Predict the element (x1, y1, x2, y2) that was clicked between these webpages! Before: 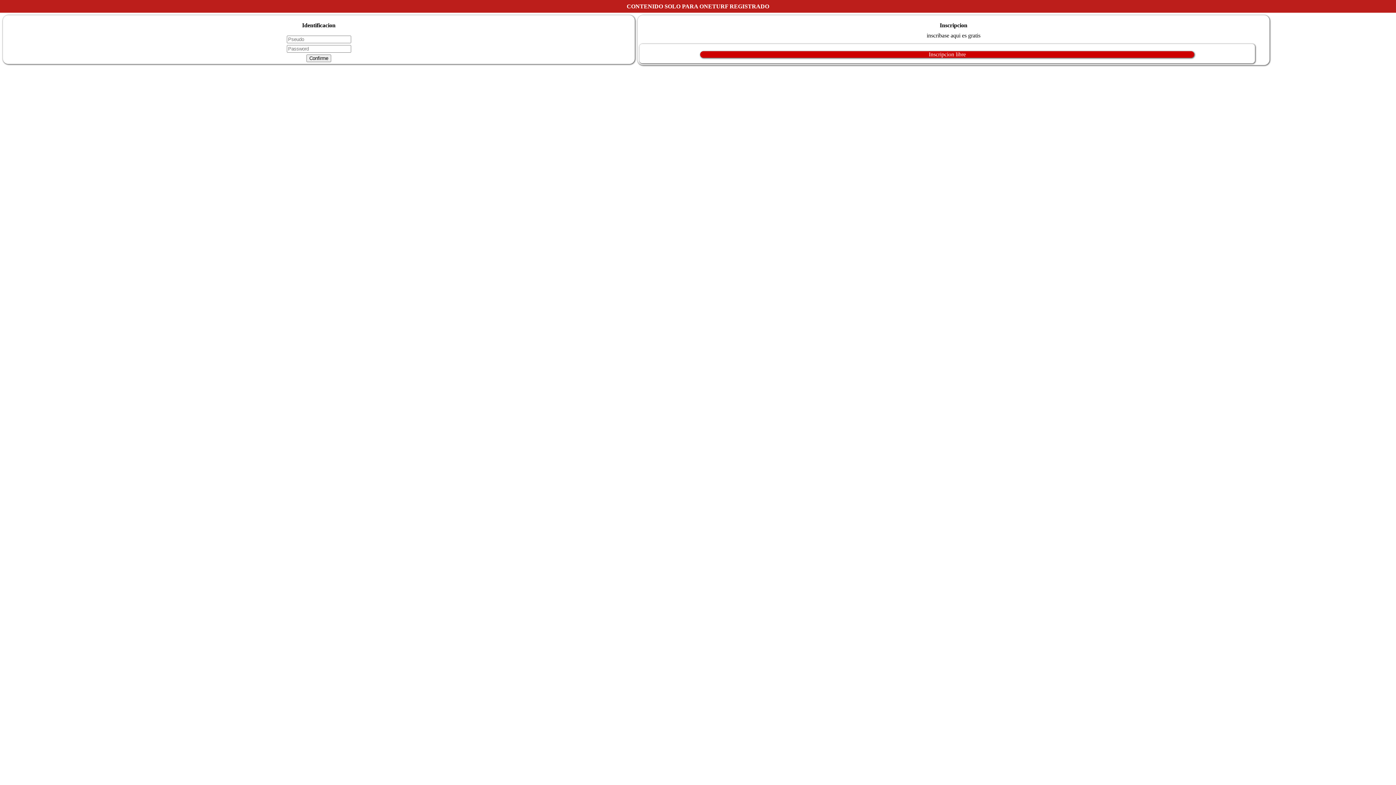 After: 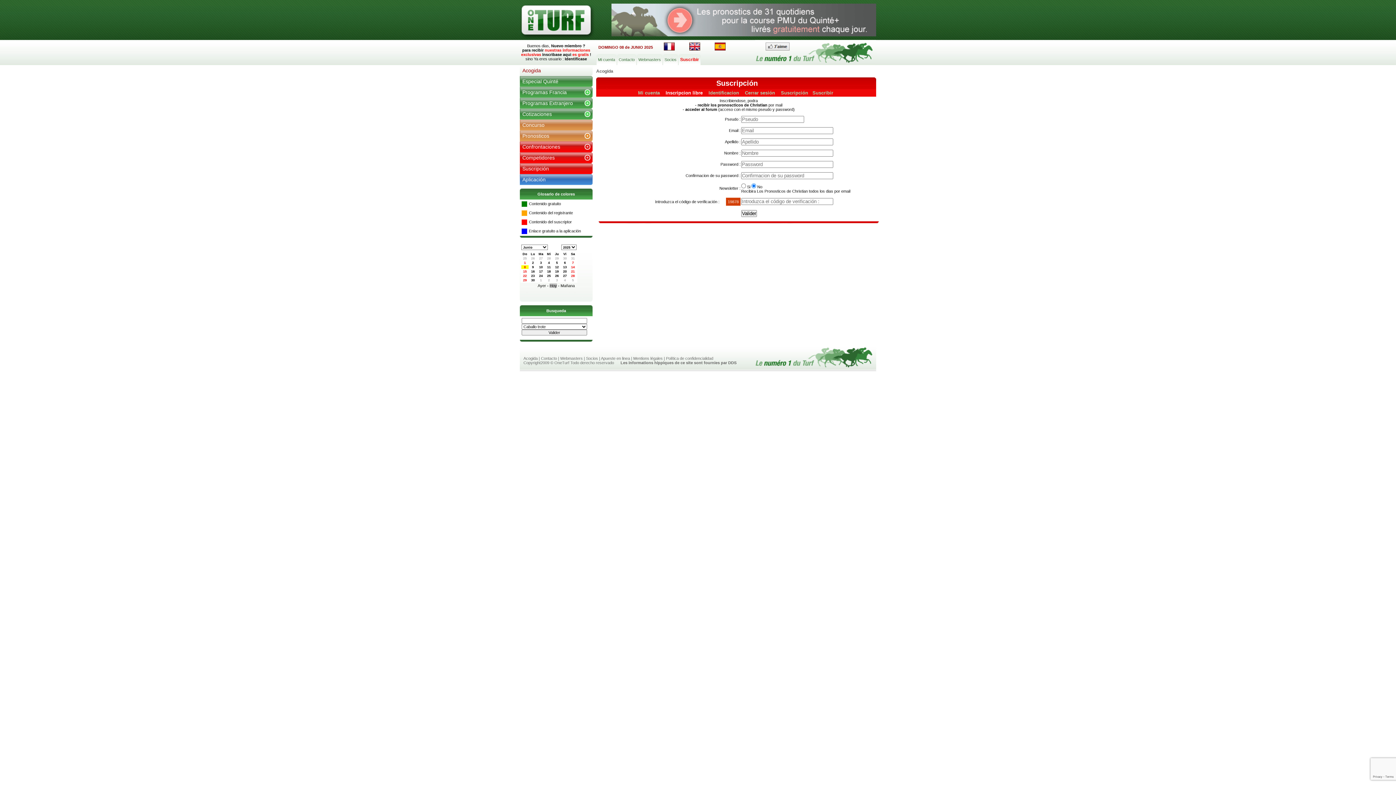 Action: bbox: (639, 51, 1255, 57) label: Inscripcion libre